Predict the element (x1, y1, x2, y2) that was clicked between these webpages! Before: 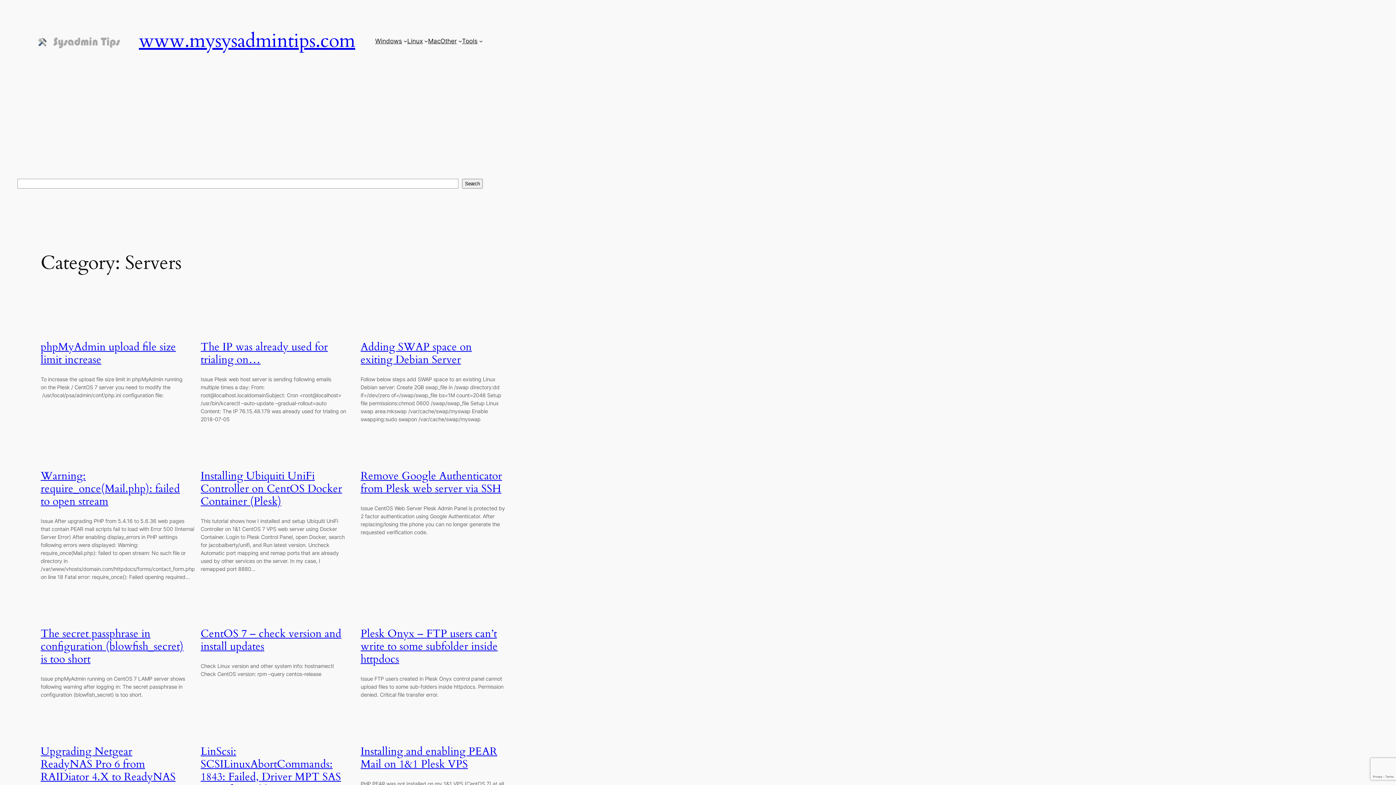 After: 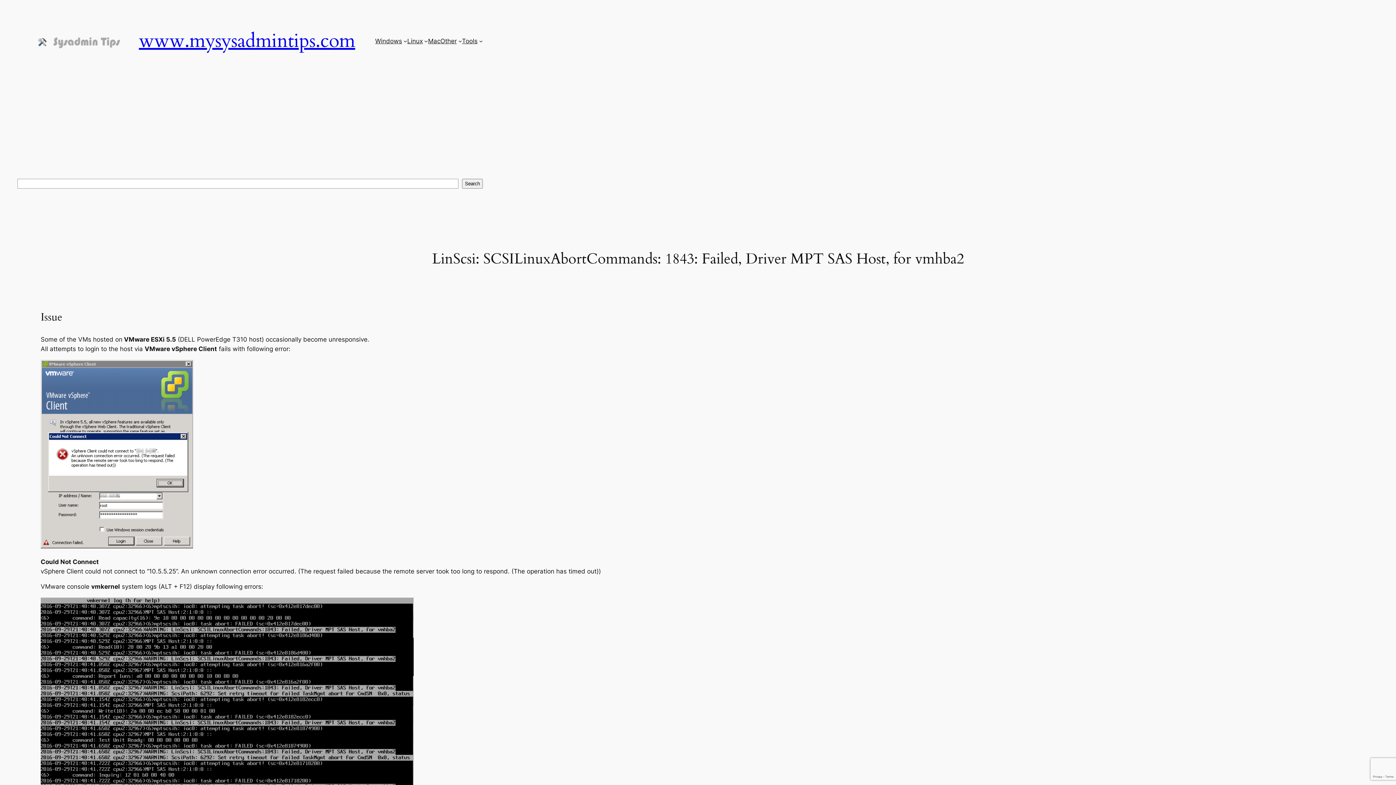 Action: label: LinScsi: SCSILinuxAbortCommands: 1843: Failed, Driver MPT SAS Host, for vmhba2 bbox: (200, 744, 341, 797)